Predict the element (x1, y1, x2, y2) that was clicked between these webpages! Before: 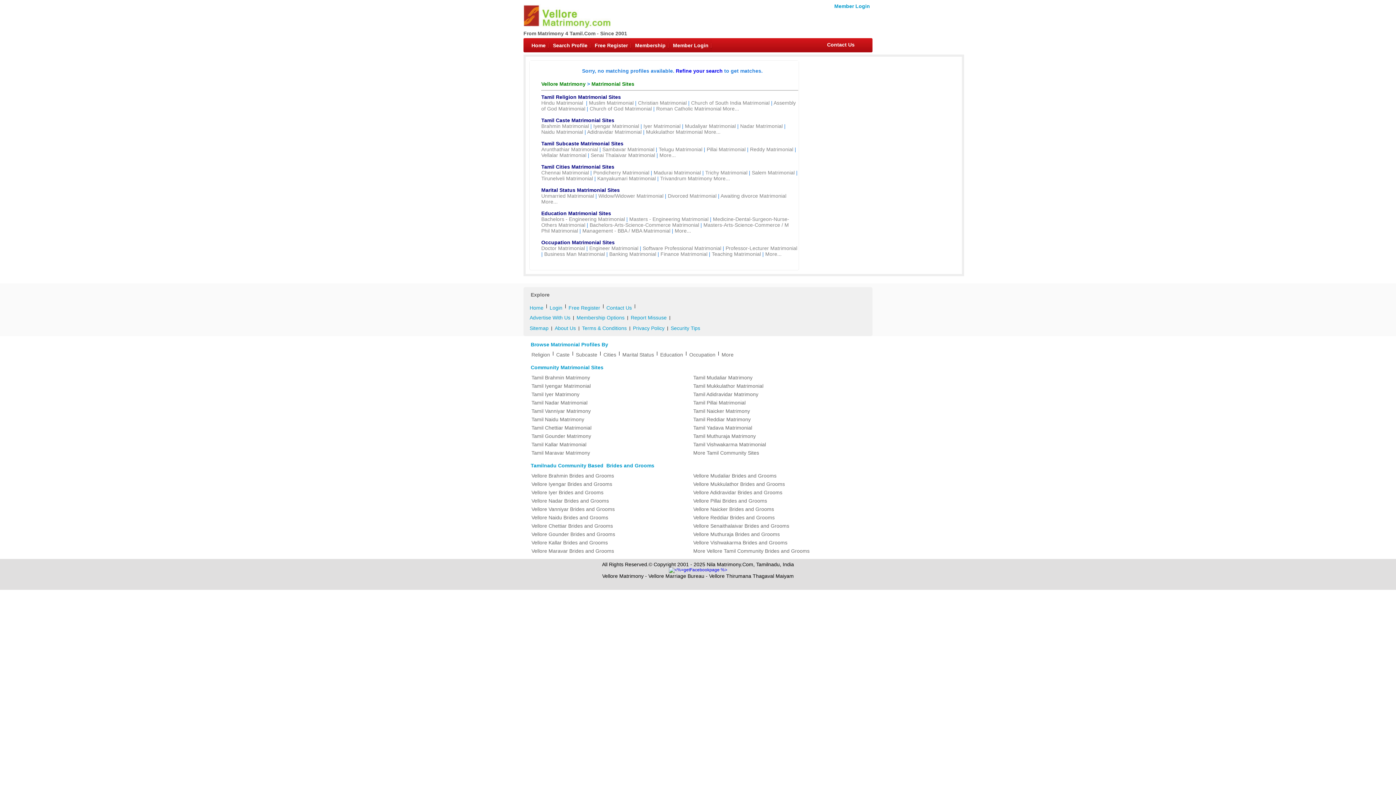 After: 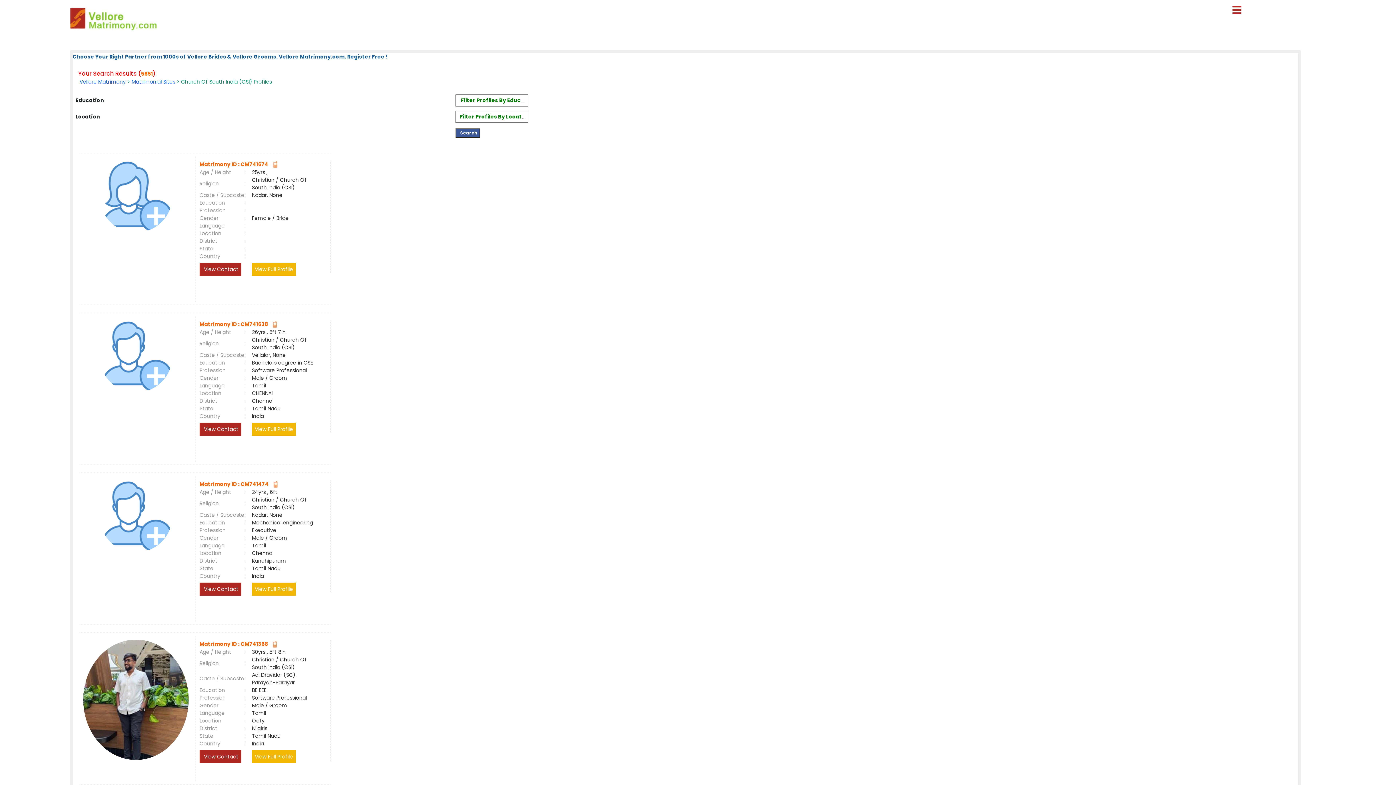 Action: label: Church of South India Matrimonial bbox: (691, 100, 769, 105)